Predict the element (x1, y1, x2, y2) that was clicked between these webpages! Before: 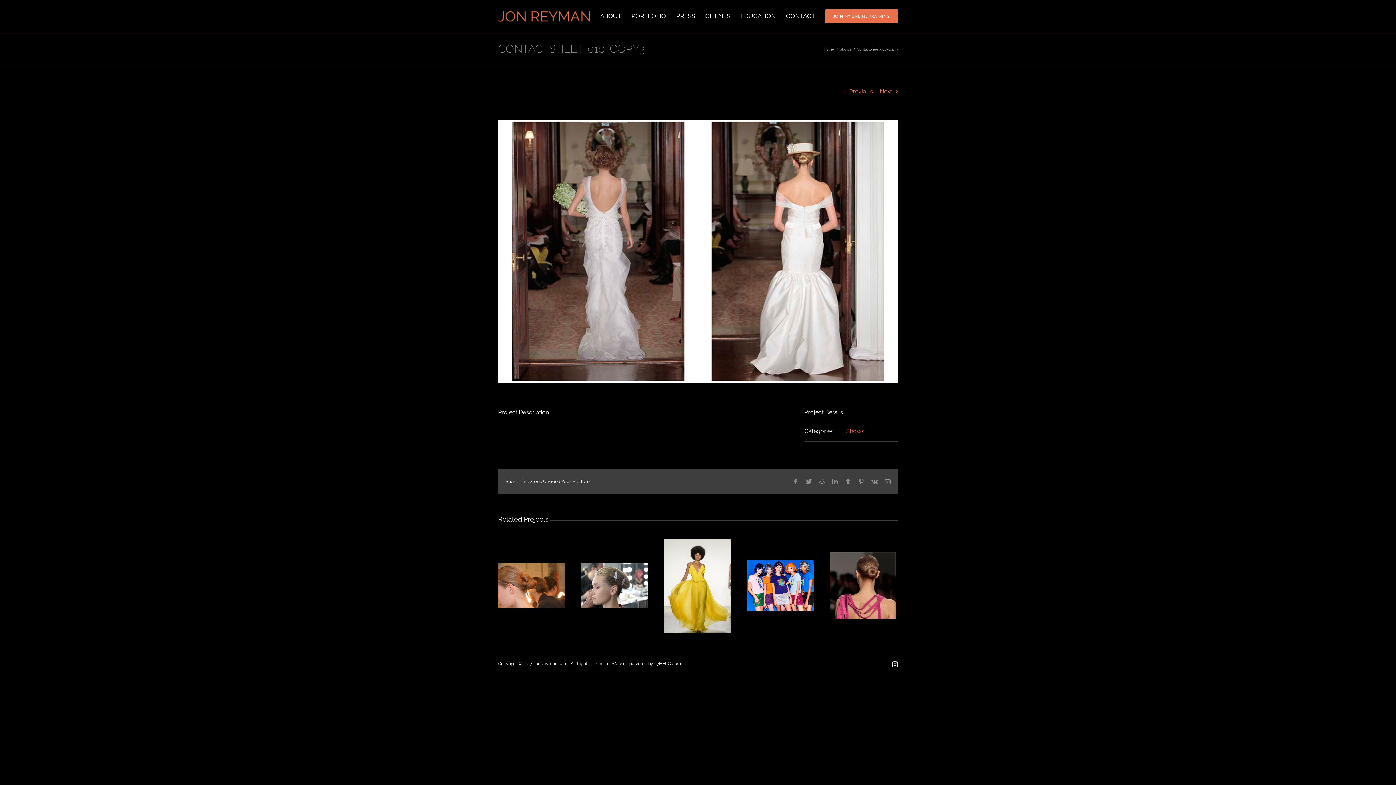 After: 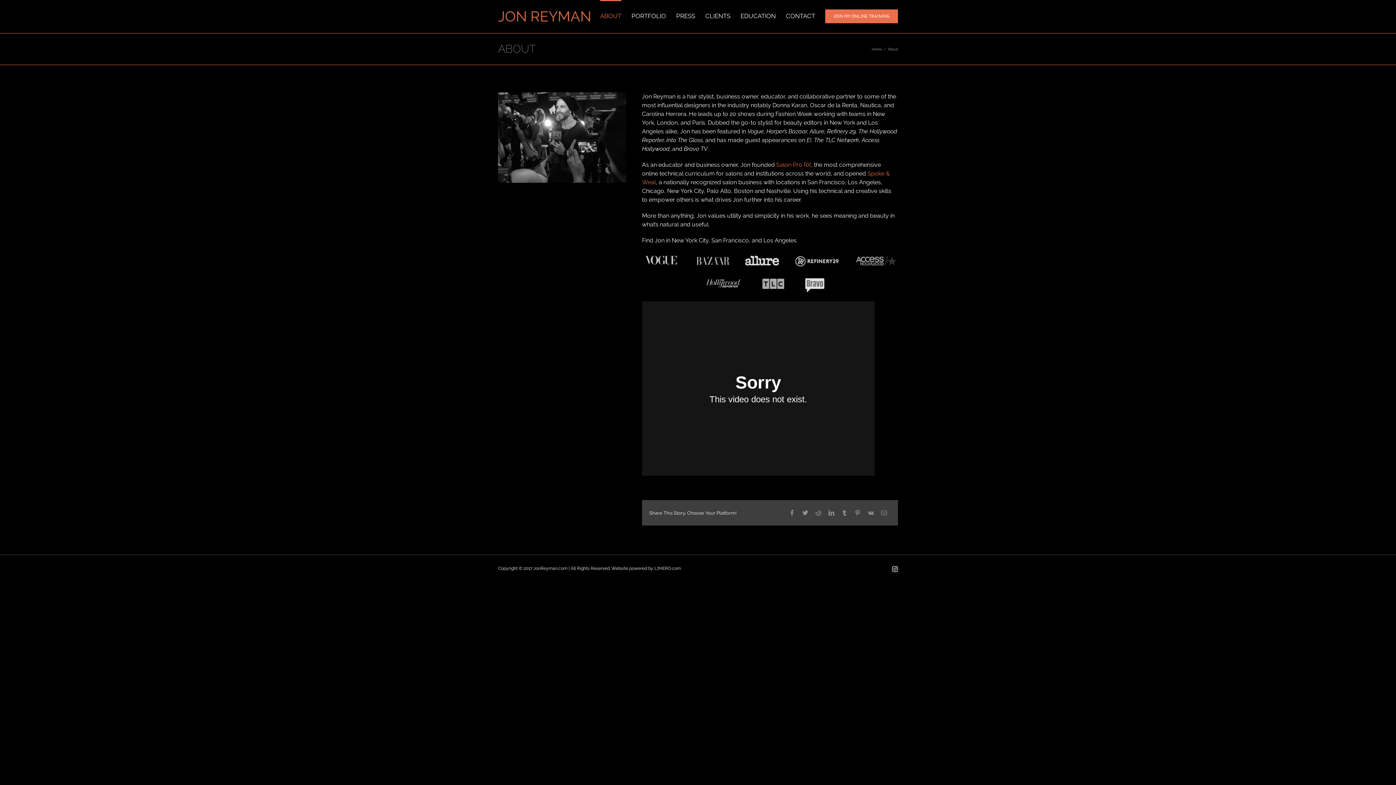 Action: bbox: (600, 0, 621, 31) label: ABOUT